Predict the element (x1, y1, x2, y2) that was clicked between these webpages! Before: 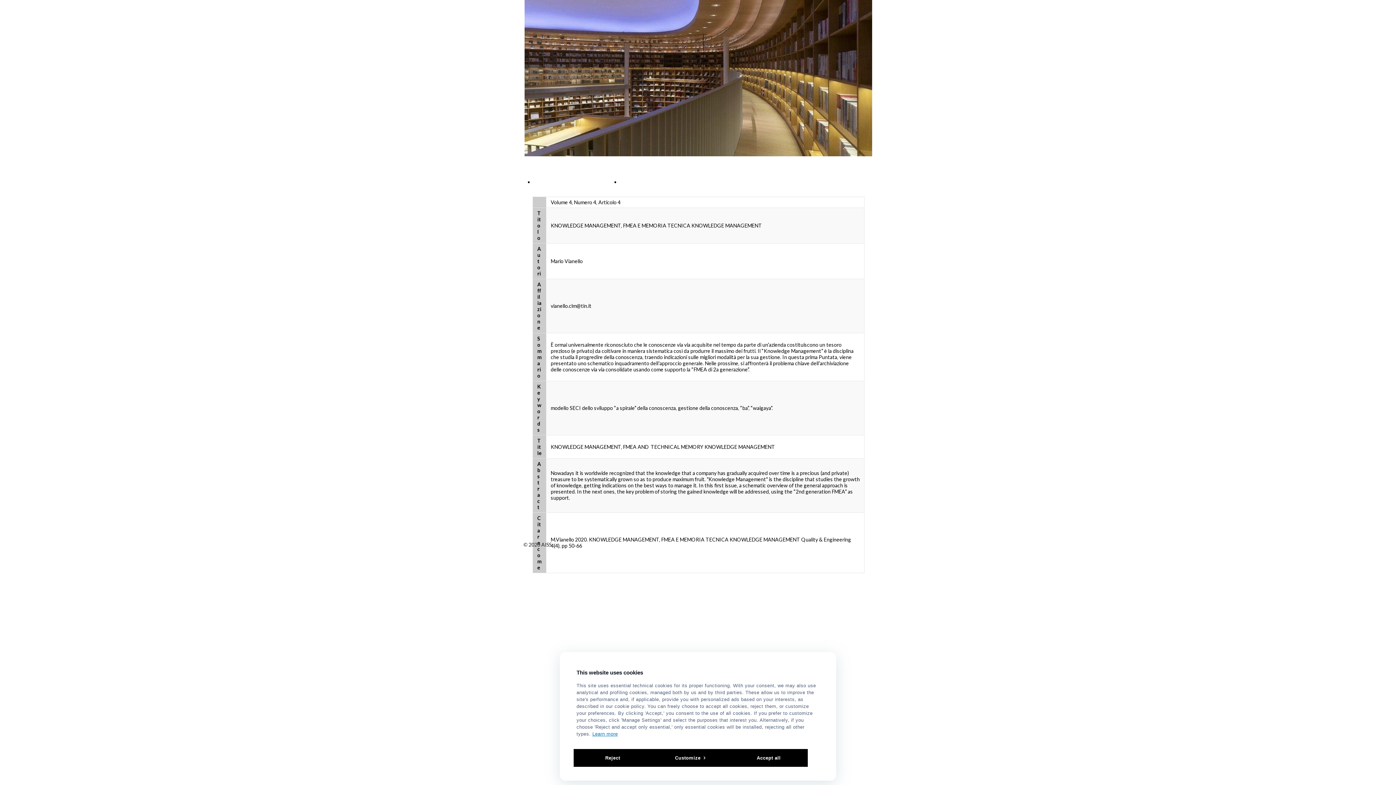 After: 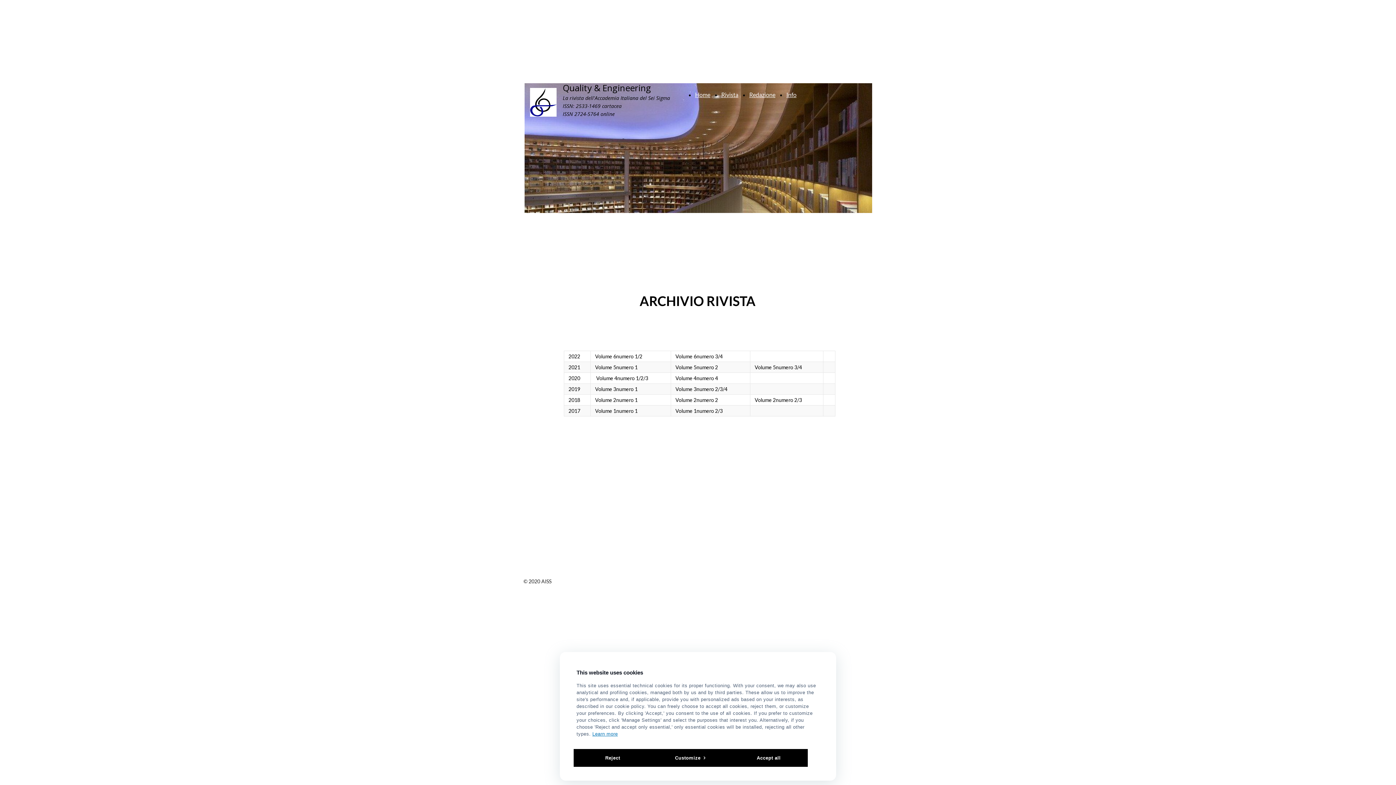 Action: bbox: (534, 178, 555, 185) label: Archivio